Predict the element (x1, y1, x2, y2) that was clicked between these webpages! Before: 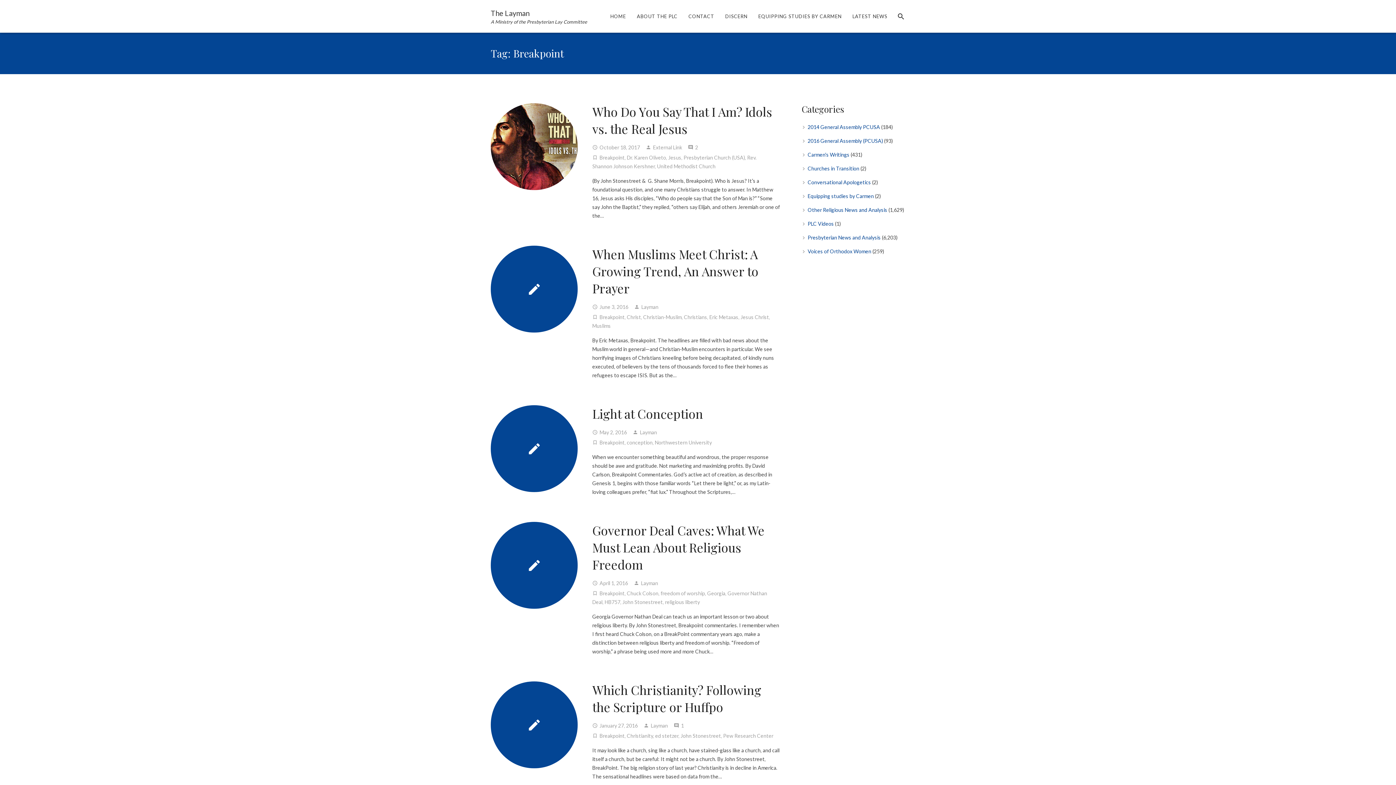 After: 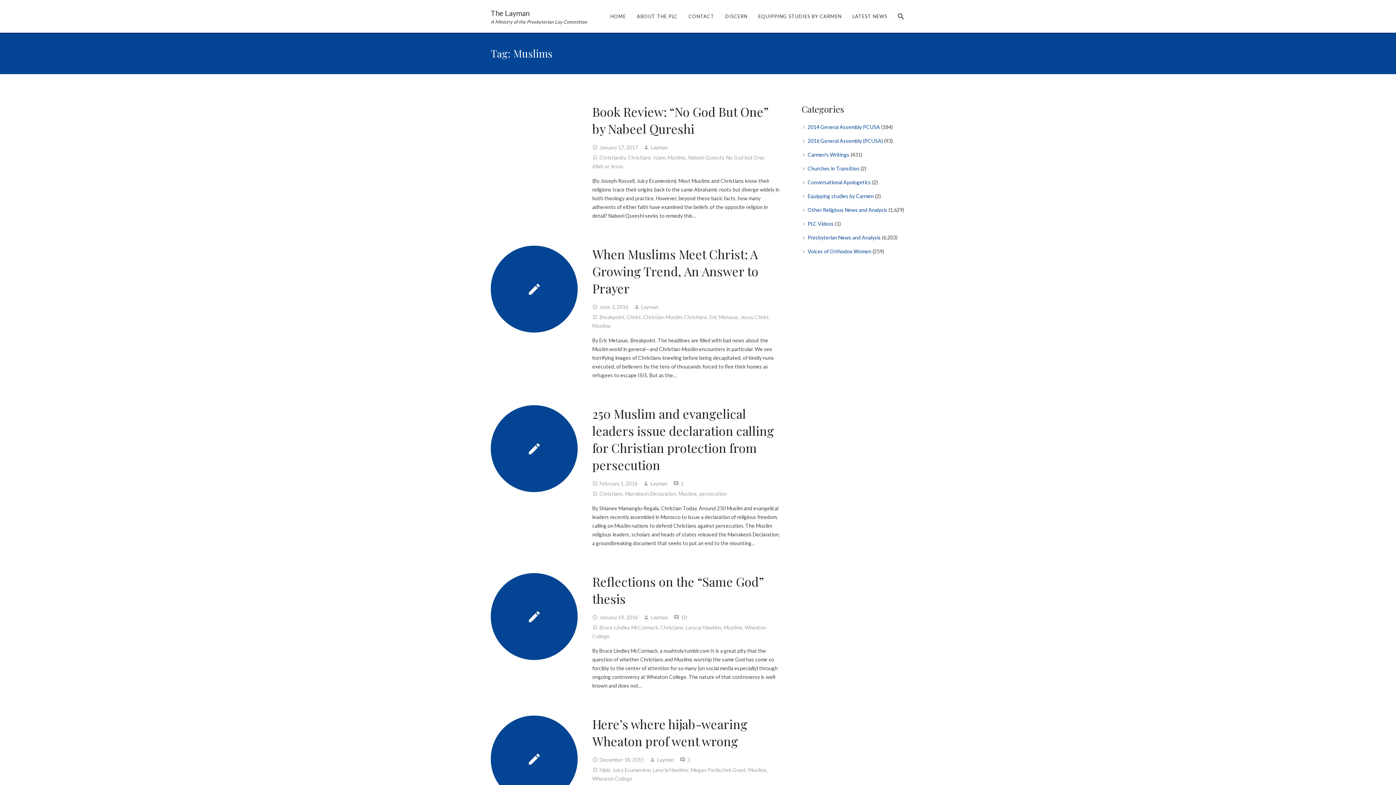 Action: label: Muslims bbox: (592, 322, 611, 329)